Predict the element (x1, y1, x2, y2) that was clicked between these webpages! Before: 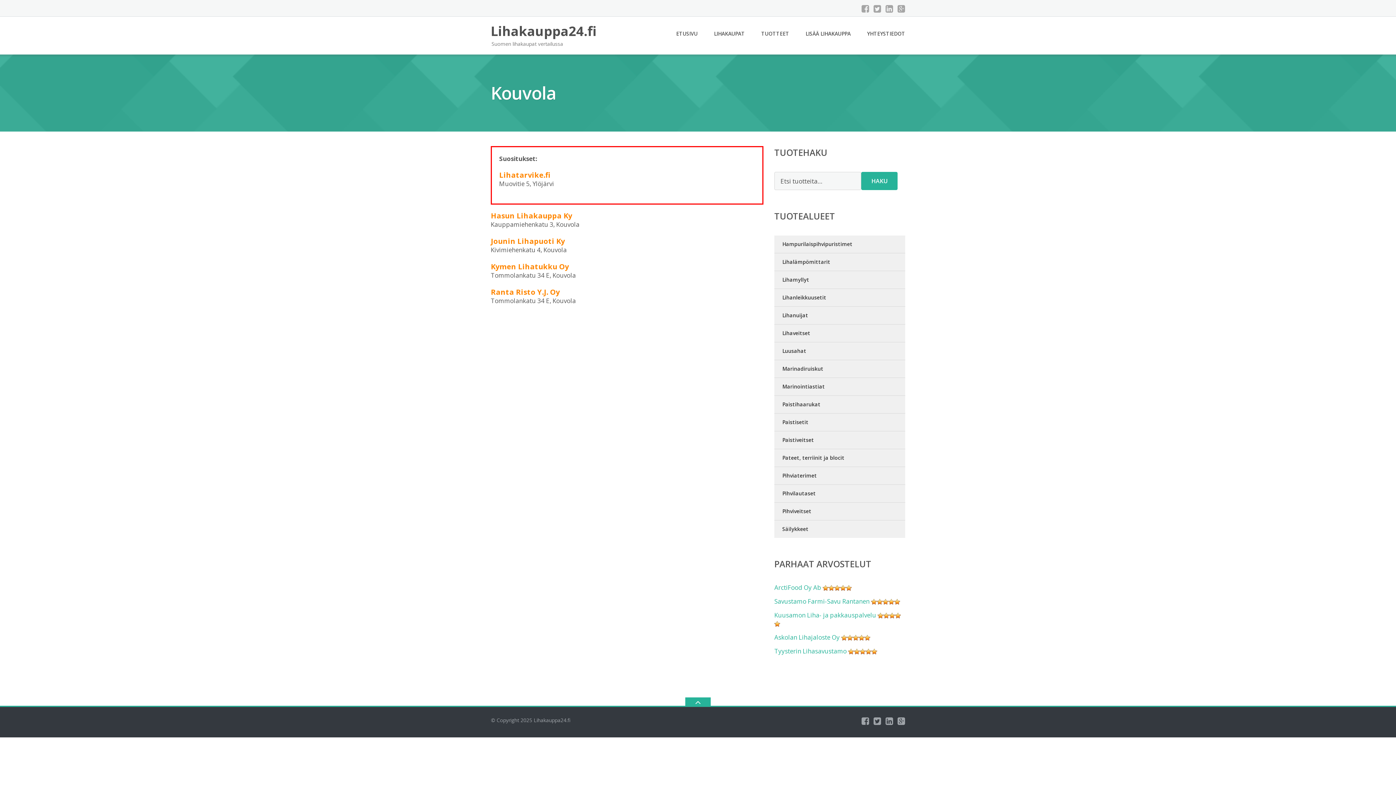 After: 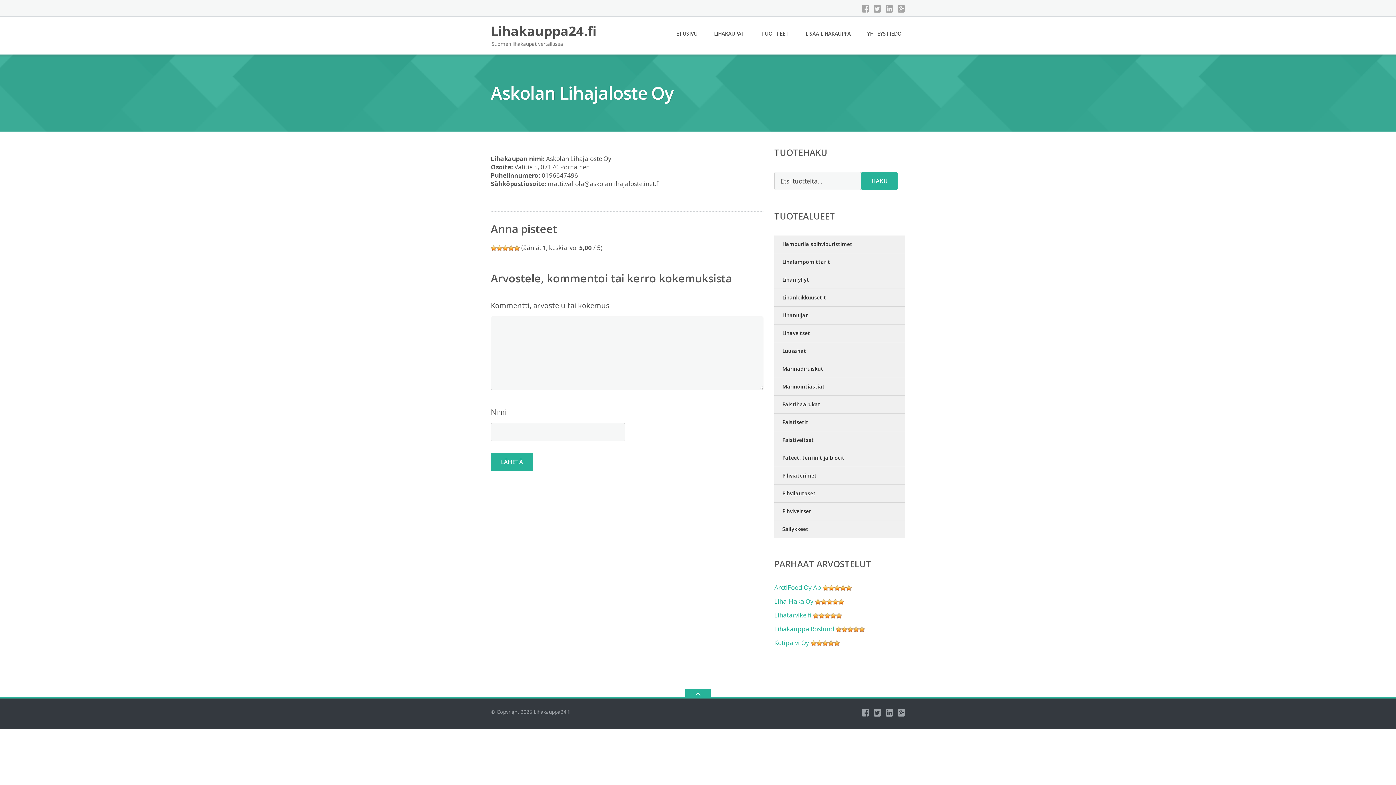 Action: label: Askolan Lihajaloste Oy bbox: (774, 633, 840, 641)